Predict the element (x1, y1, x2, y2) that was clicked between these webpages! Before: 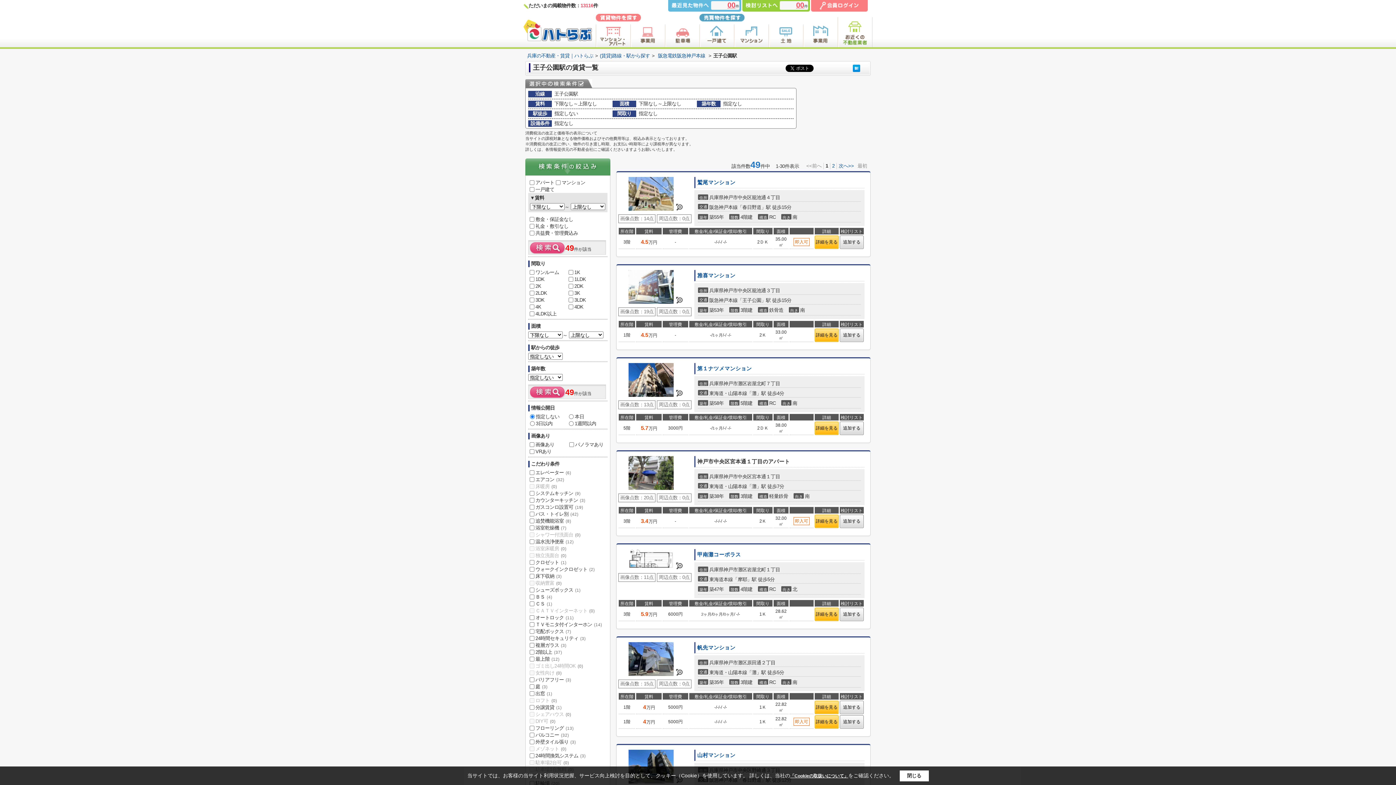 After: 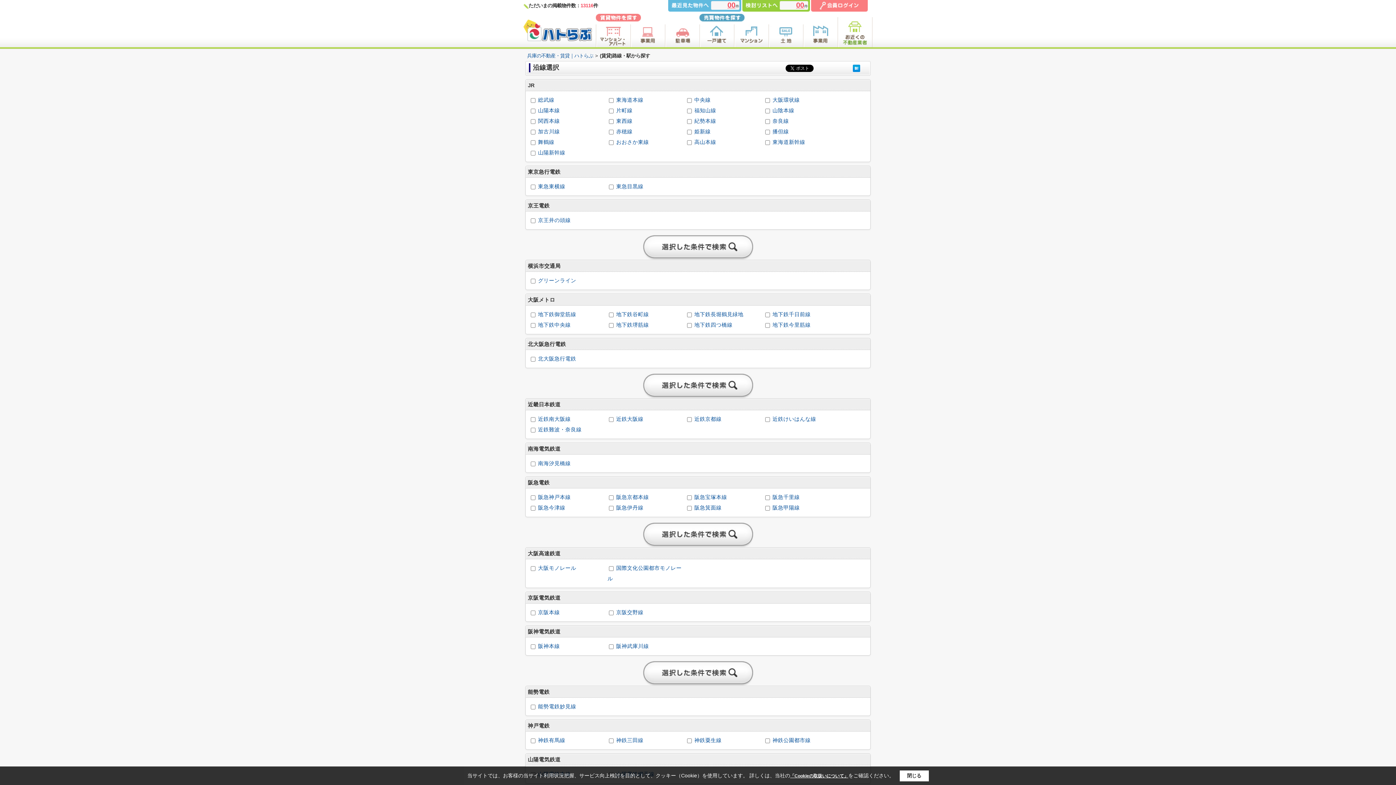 Action: label: (賃貸)路線・駅から探す bbox: (600, 53, 650, 58)